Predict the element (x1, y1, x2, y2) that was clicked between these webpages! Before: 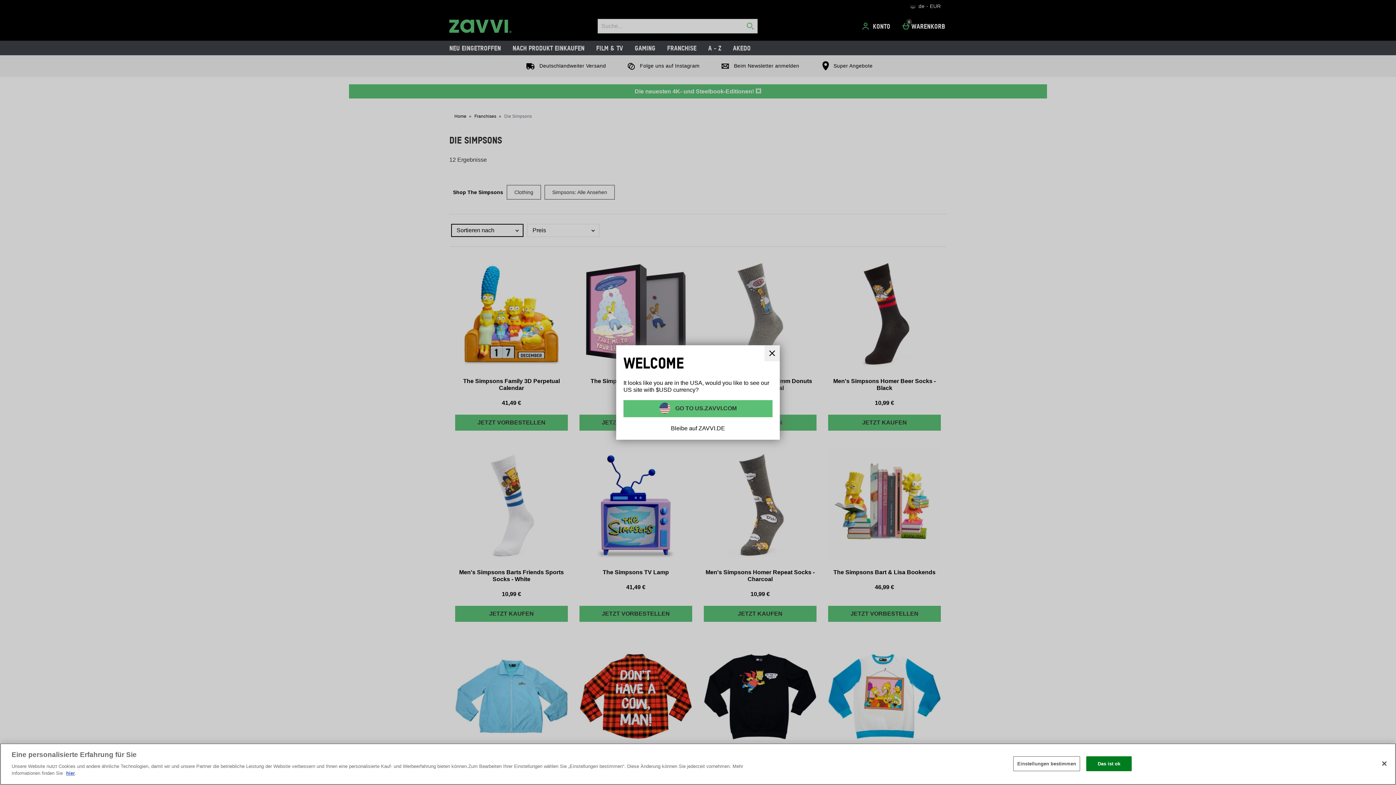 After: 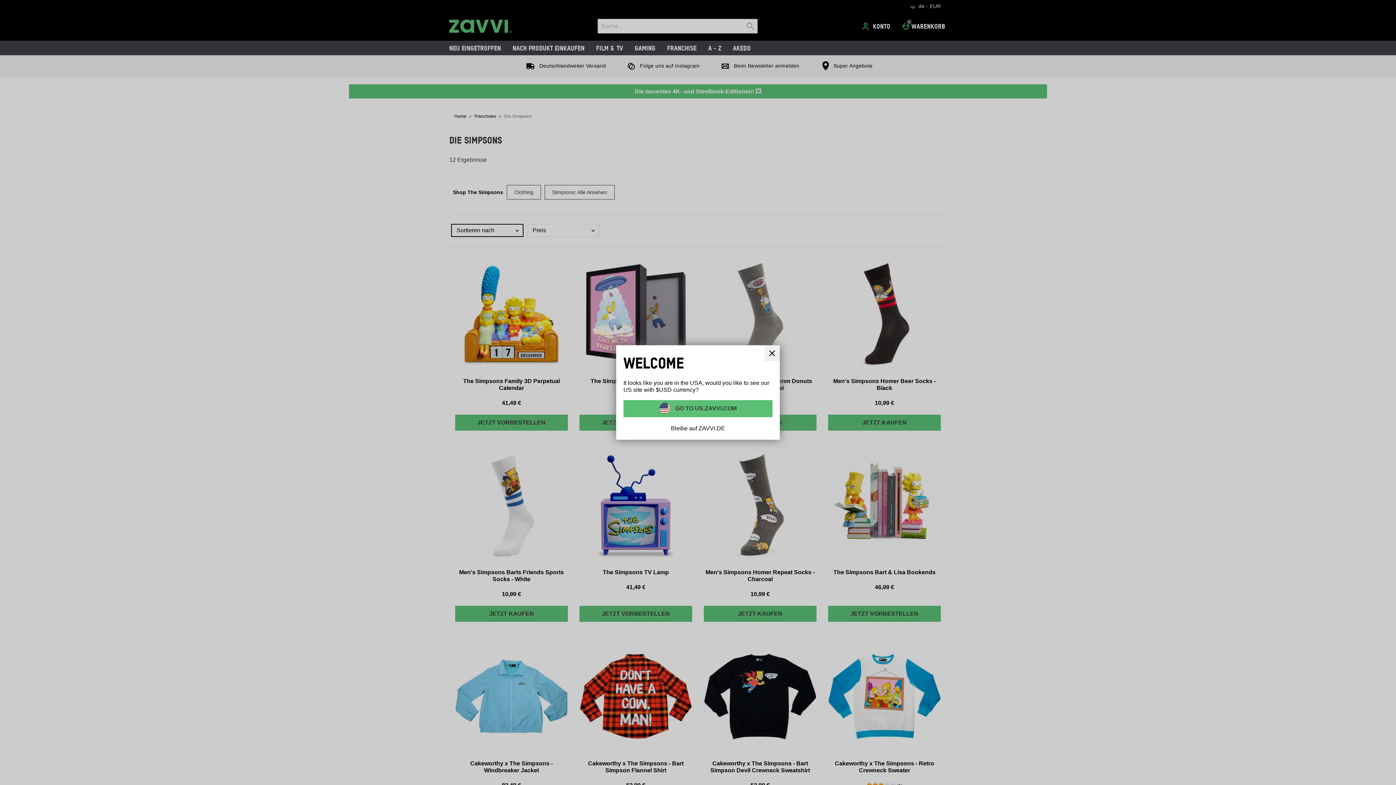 Action: bbox: (1376, 755, 1392, 771) label: Schließen